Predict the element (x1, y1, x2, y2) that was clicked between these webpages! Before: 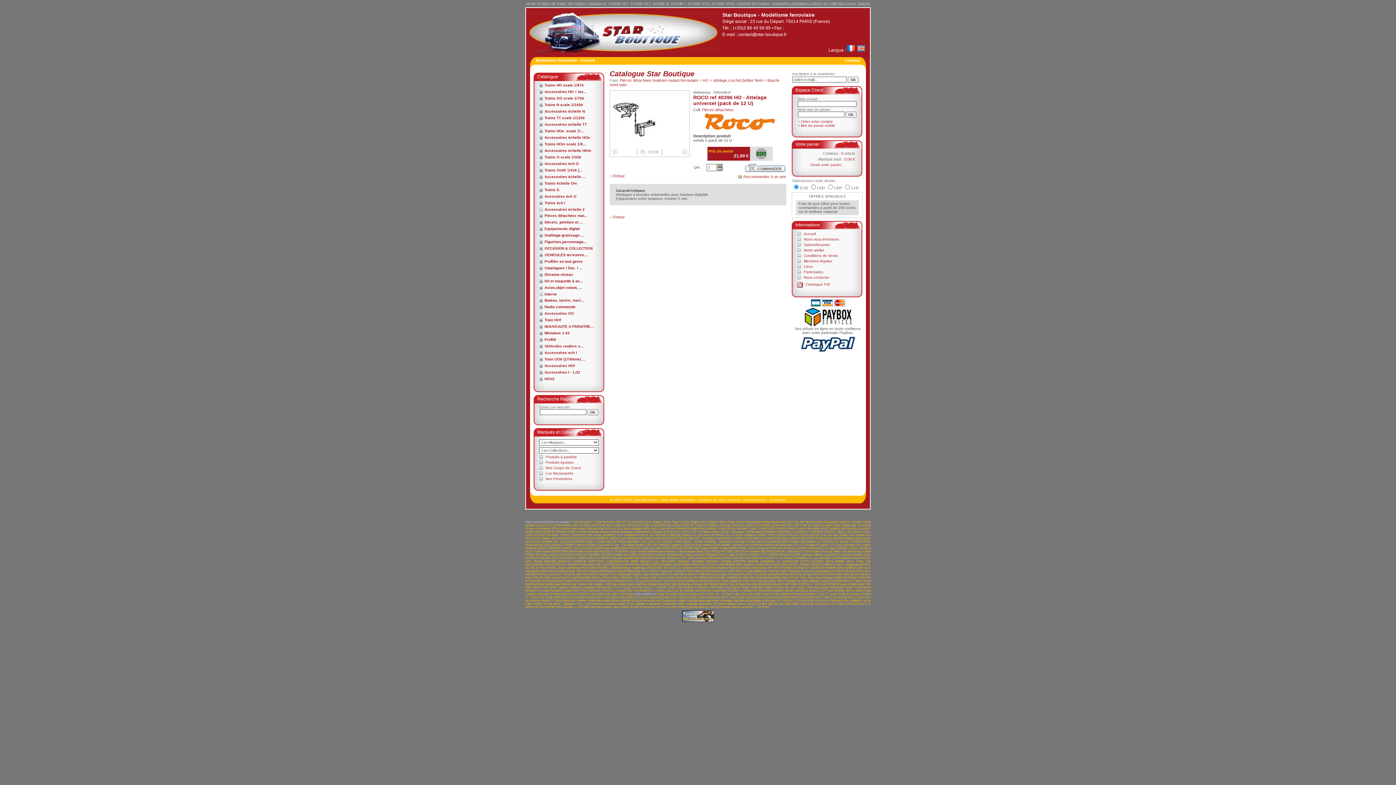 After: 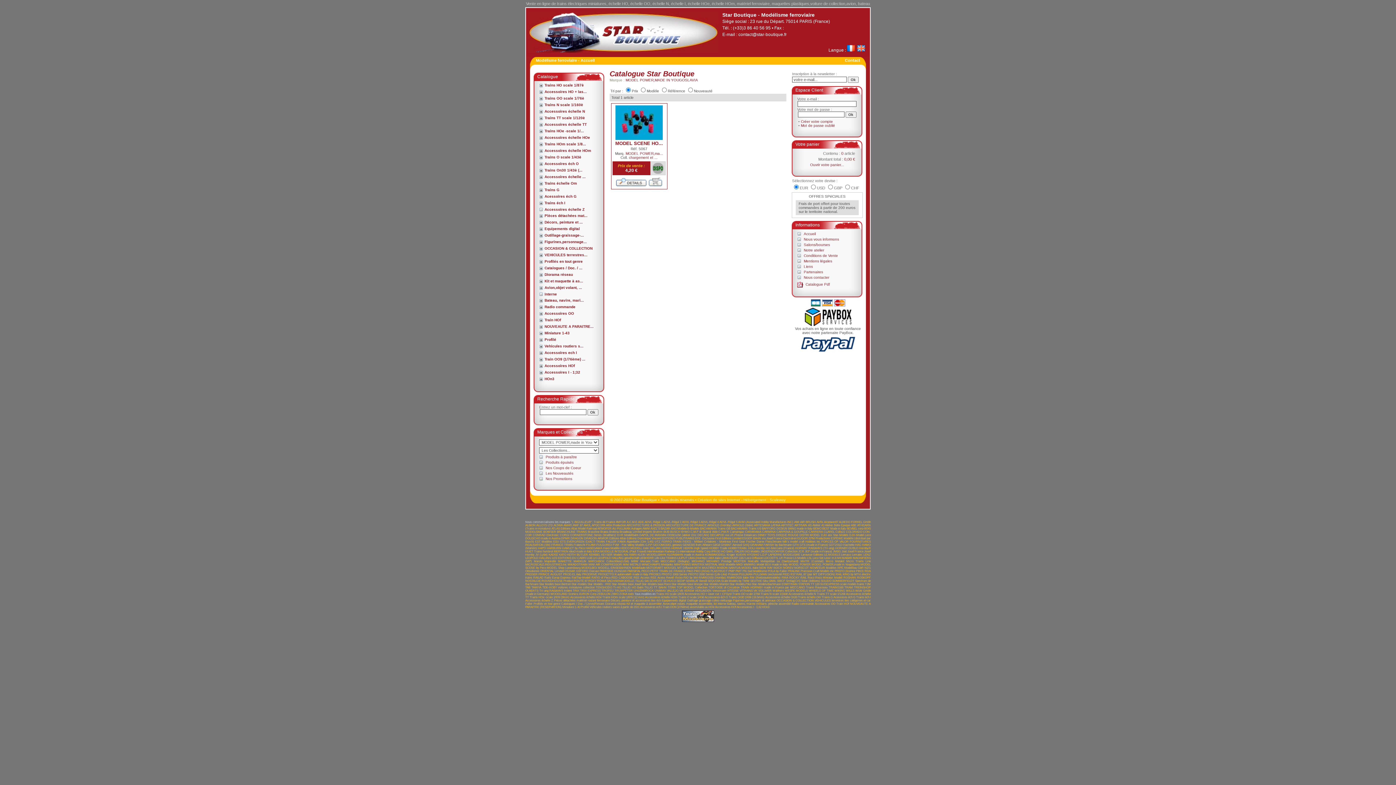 Action: bbox: (811, 563, 859, 566) label: MODEL POWER,made in Yougoslavia